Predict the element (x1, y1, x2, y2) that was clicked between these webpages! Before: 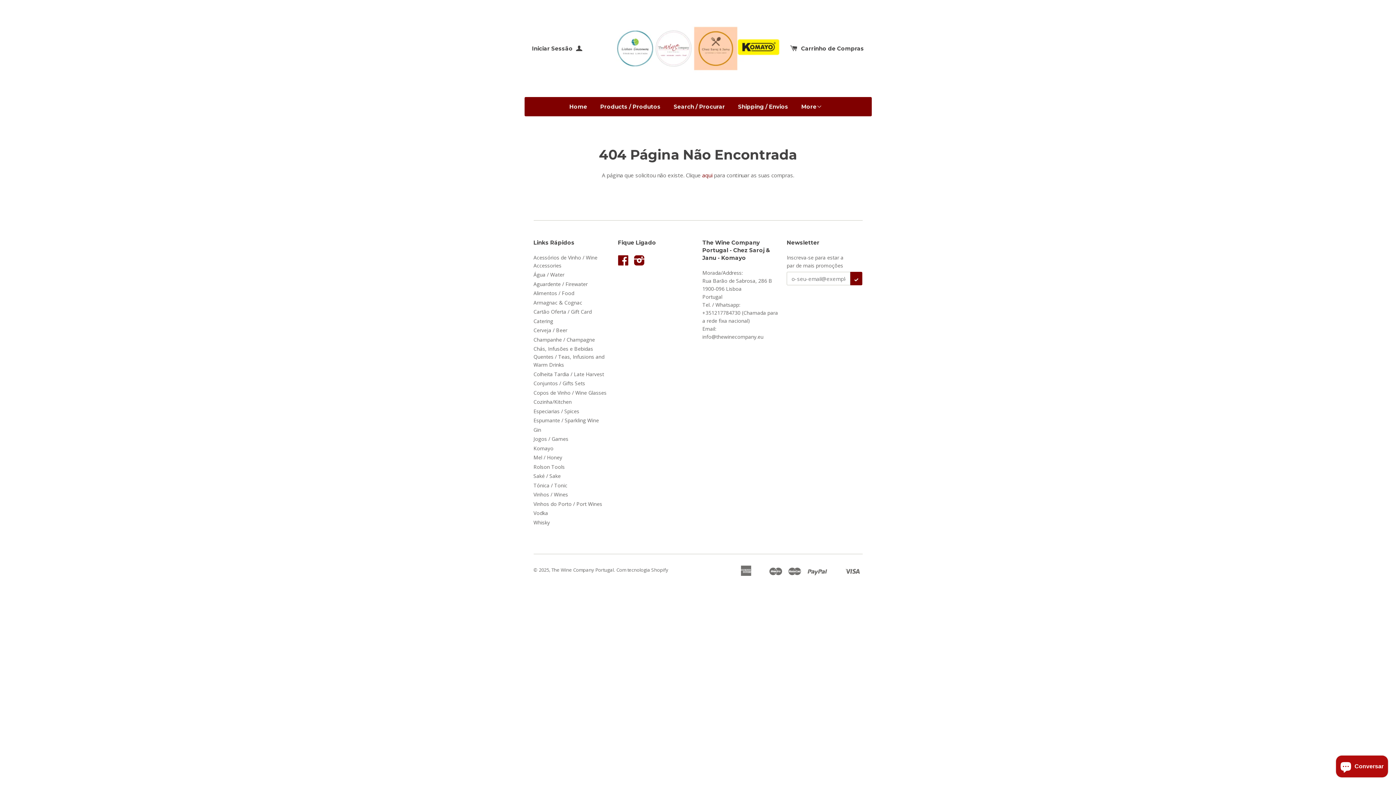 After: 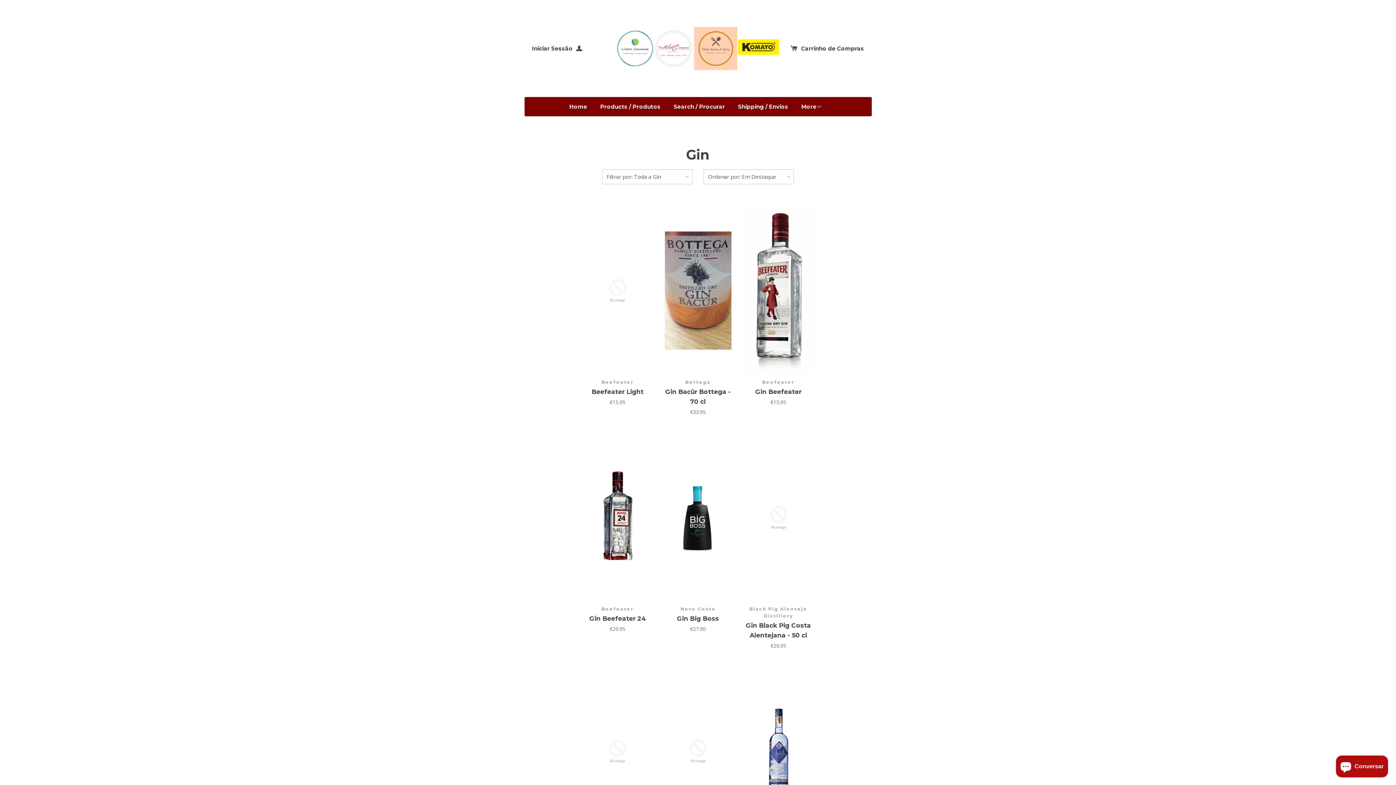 Action: bbox: (533, 426, 541, 433) label: Gin